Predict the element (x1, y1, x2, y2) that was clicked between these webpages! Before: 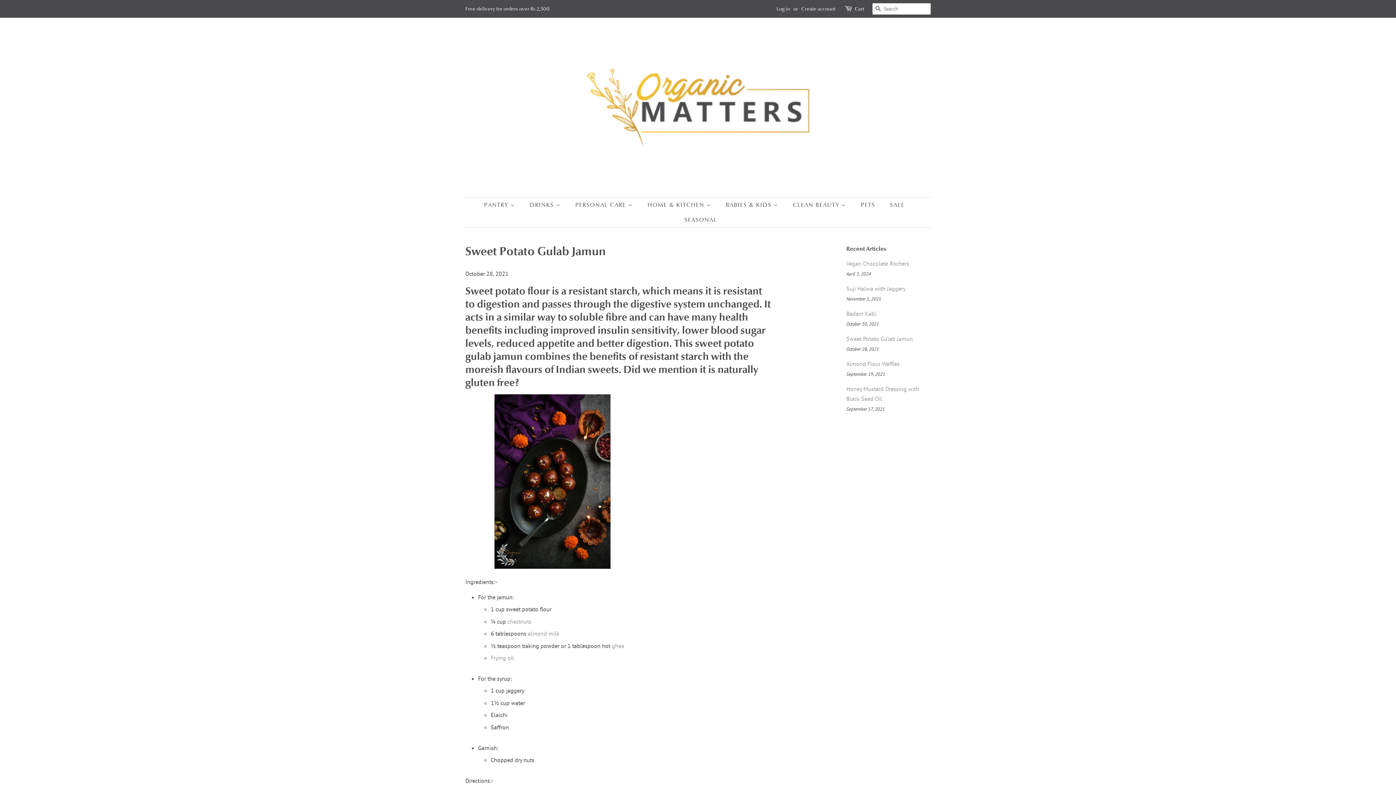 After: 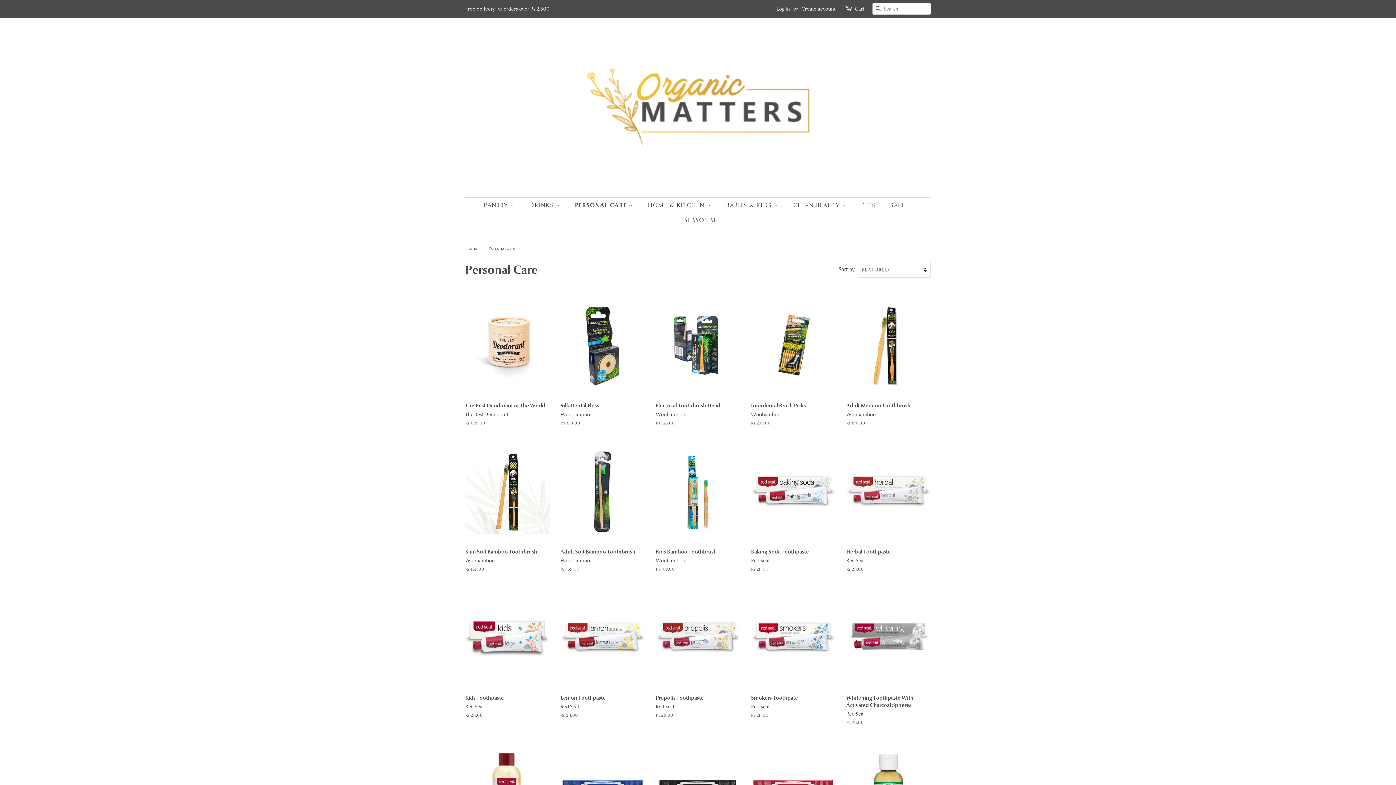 Action: bbox: (569, 197, 640, 212) label: PERSONAL CARE 